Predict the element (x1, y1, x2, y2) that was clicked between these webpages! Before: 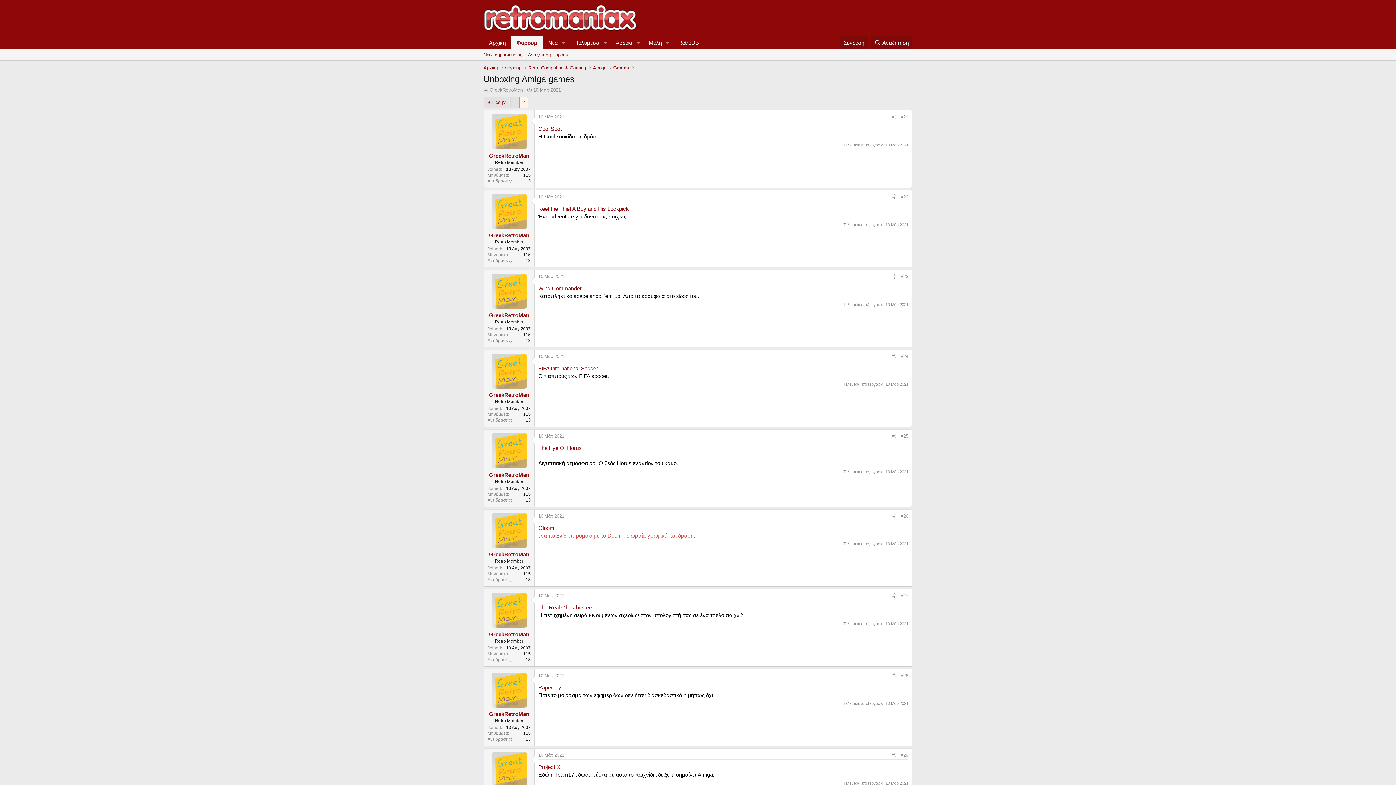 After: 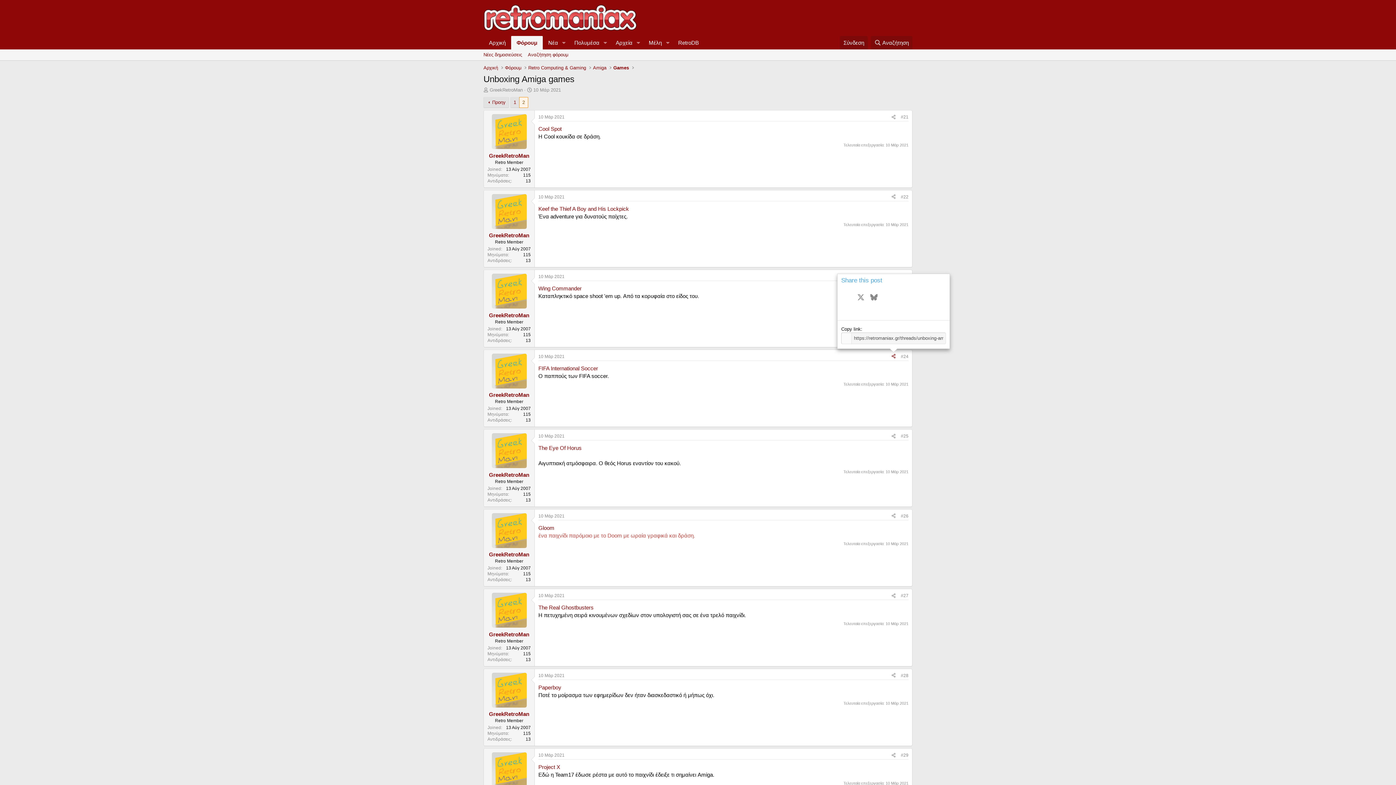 Action: bbox: (889, 352, 898, 360) label: Κοινοποίηση